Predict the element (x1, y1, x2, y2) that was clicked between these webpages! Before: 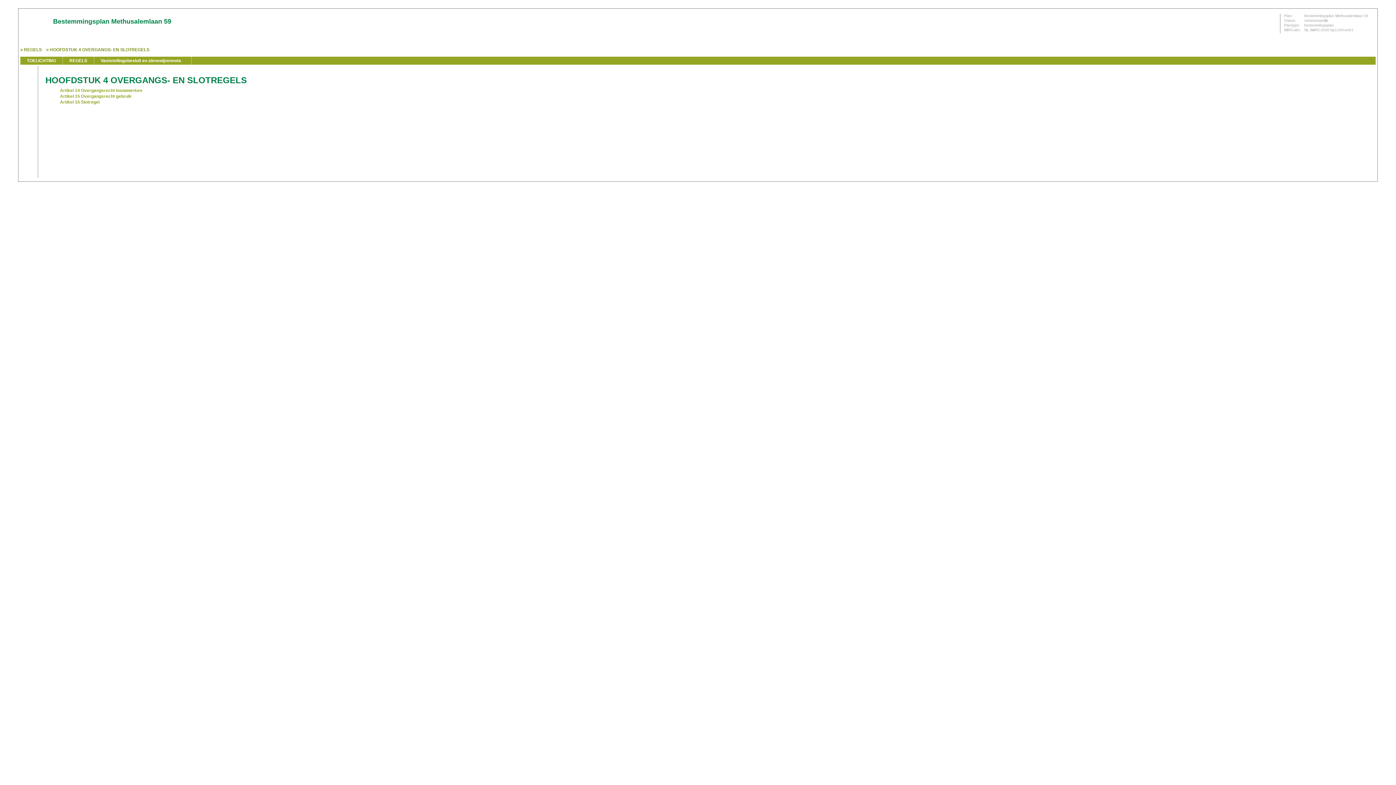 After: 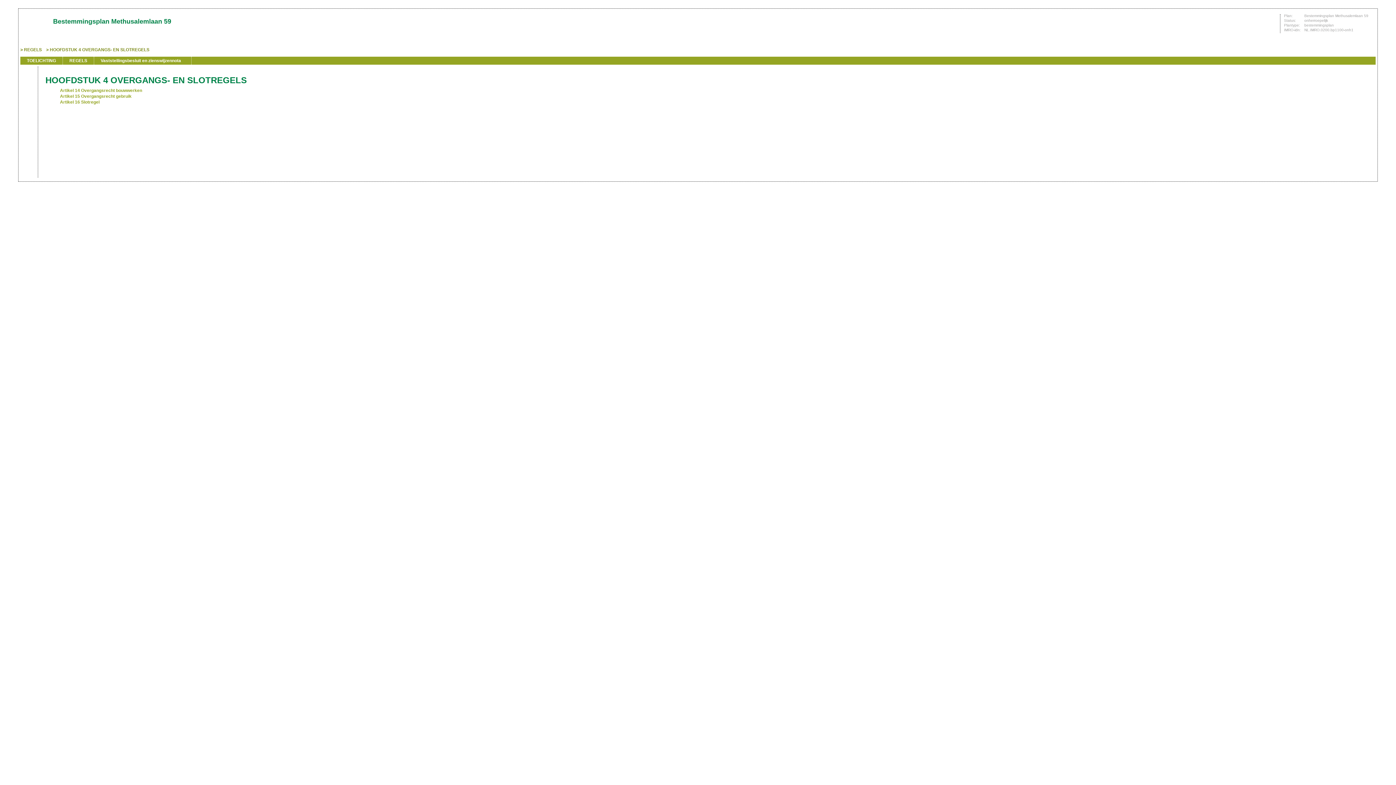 Action: label: Begin bbox: (24, 87, 32, 96)